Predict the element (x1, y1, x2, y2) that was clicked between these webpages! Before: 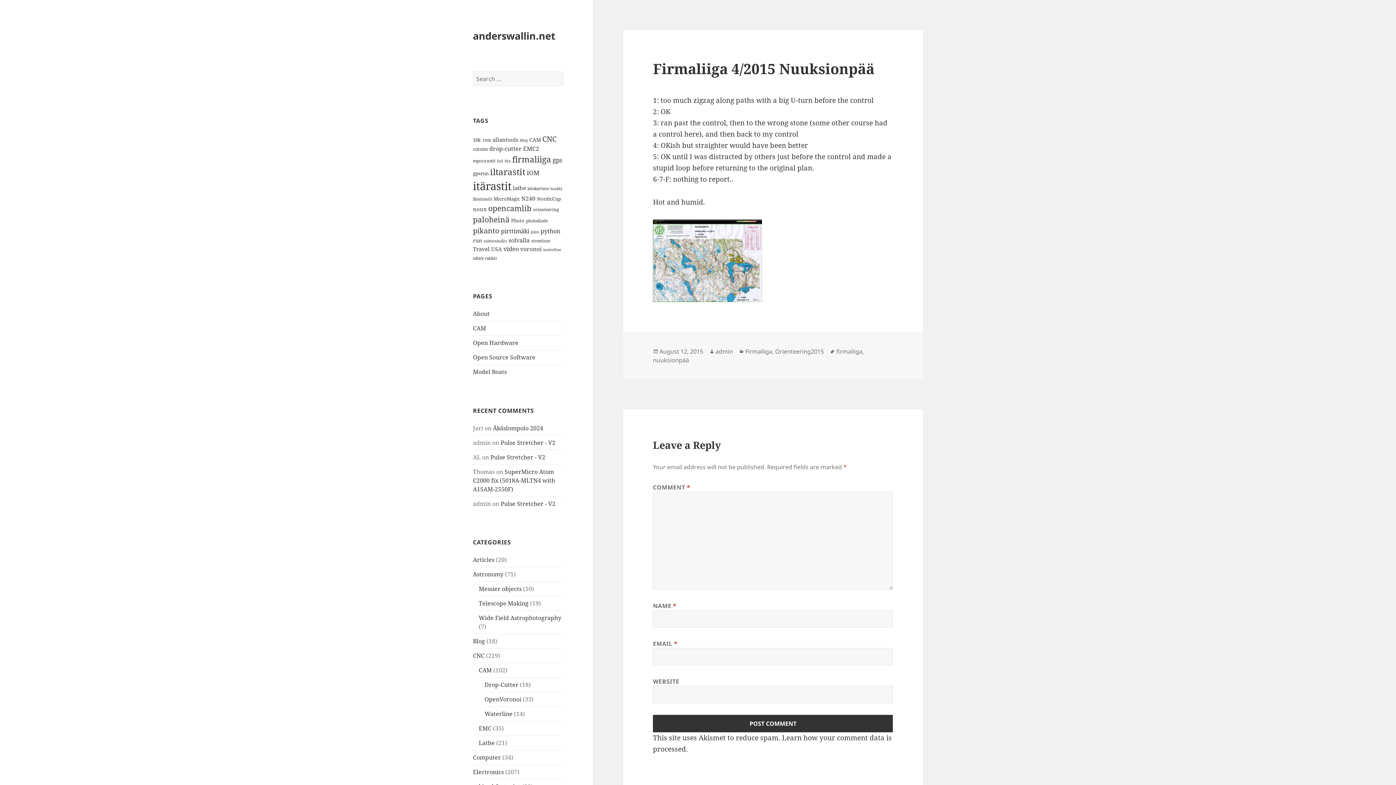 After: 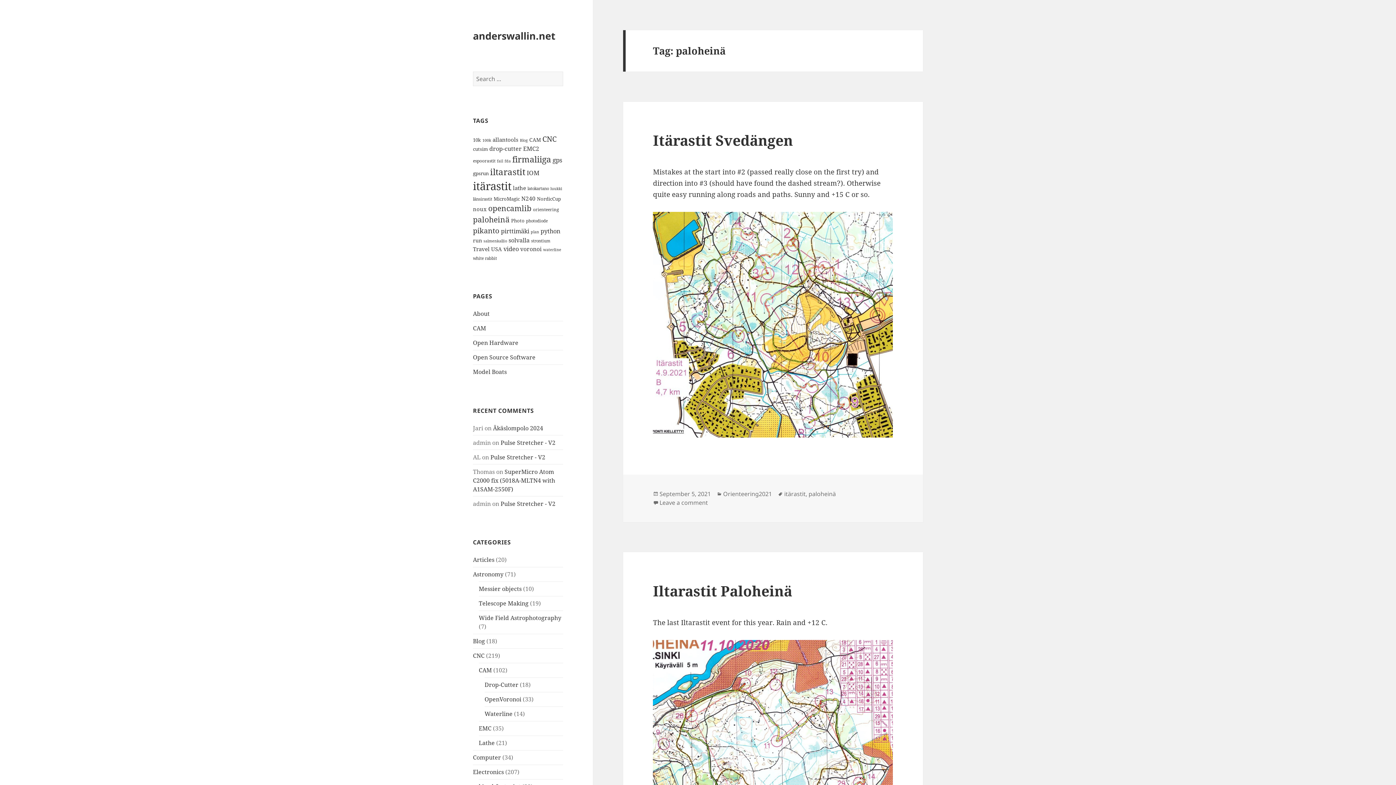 Action: bbox: (473, 214, 509, 224) label: paloheinä (34 items)